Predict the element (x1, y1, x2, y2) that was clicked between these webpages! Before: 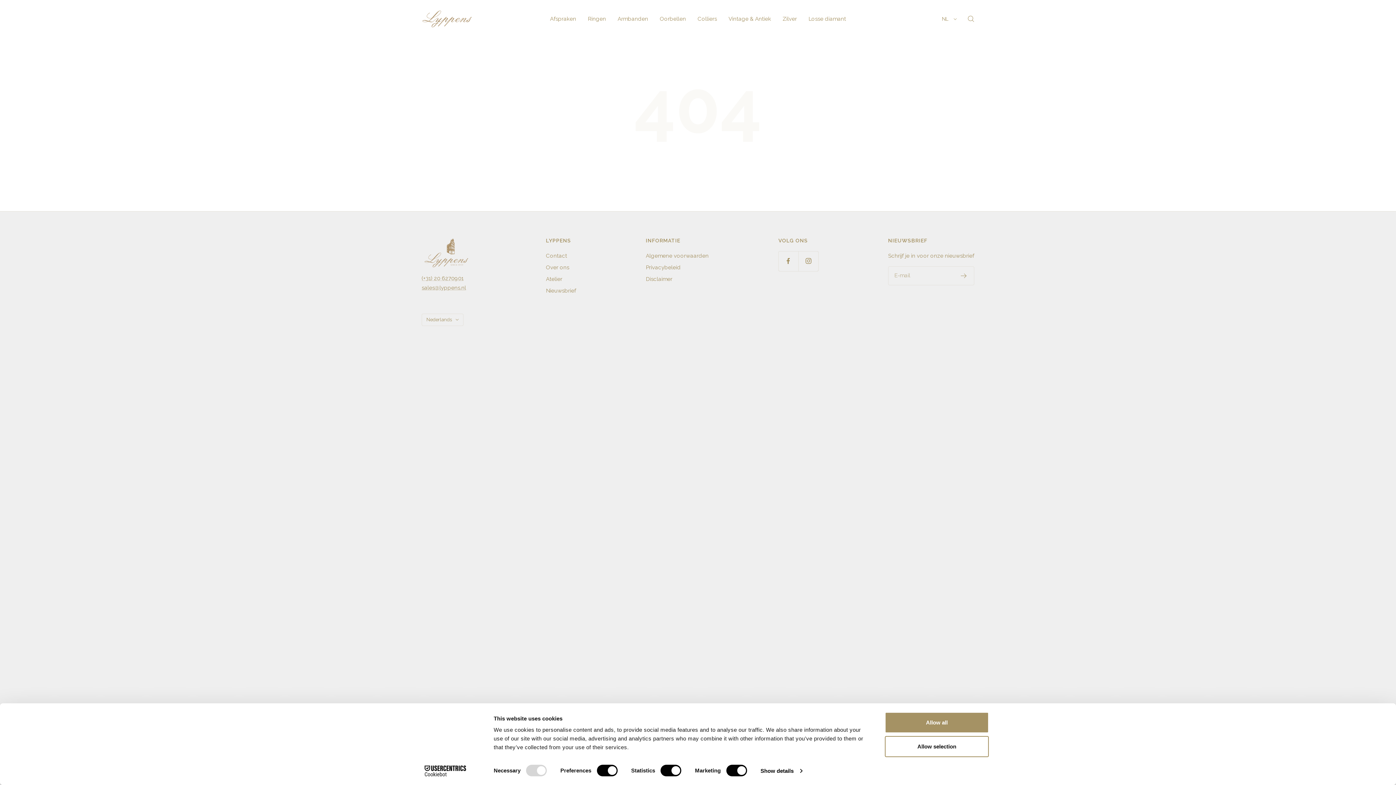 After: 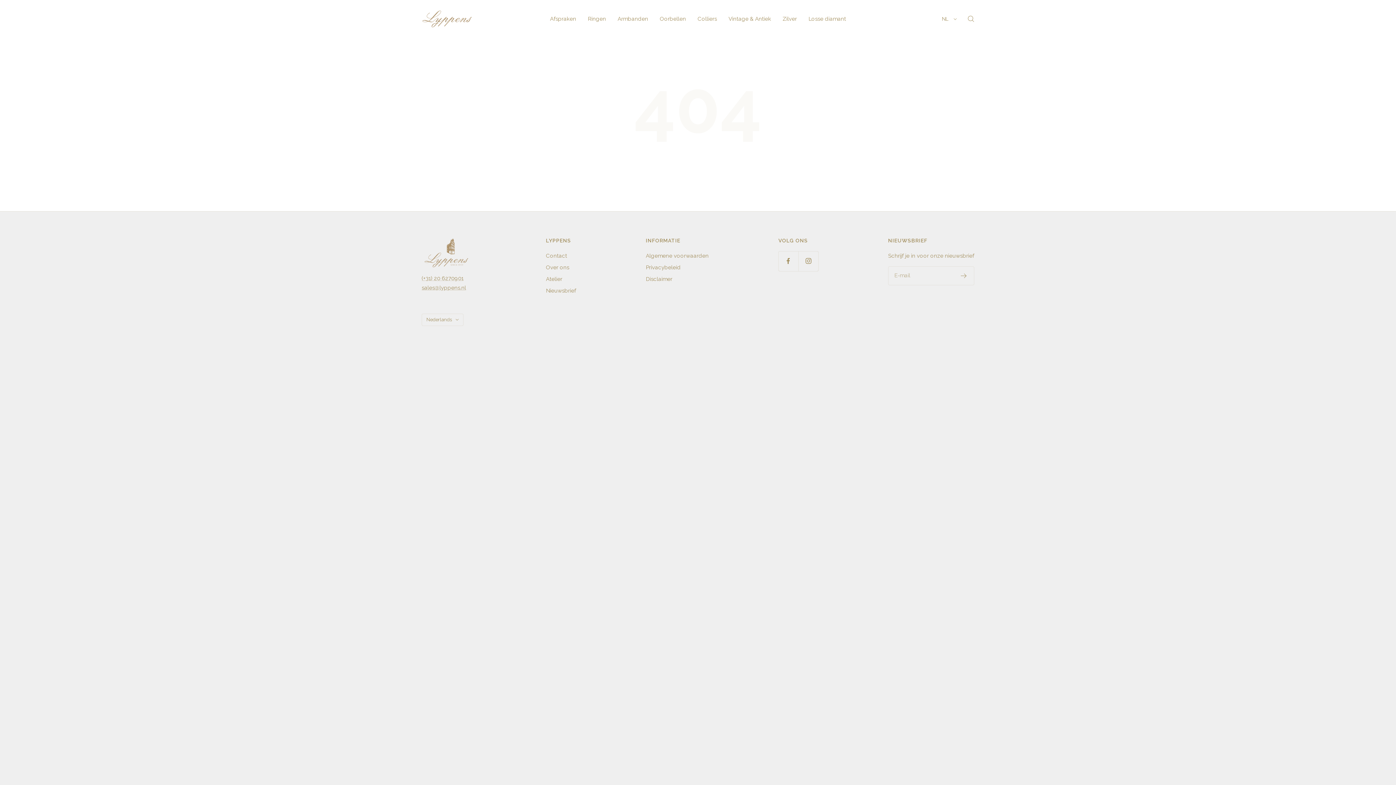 Action: label: Allow selection bbox: (885, 736, 989, 757)